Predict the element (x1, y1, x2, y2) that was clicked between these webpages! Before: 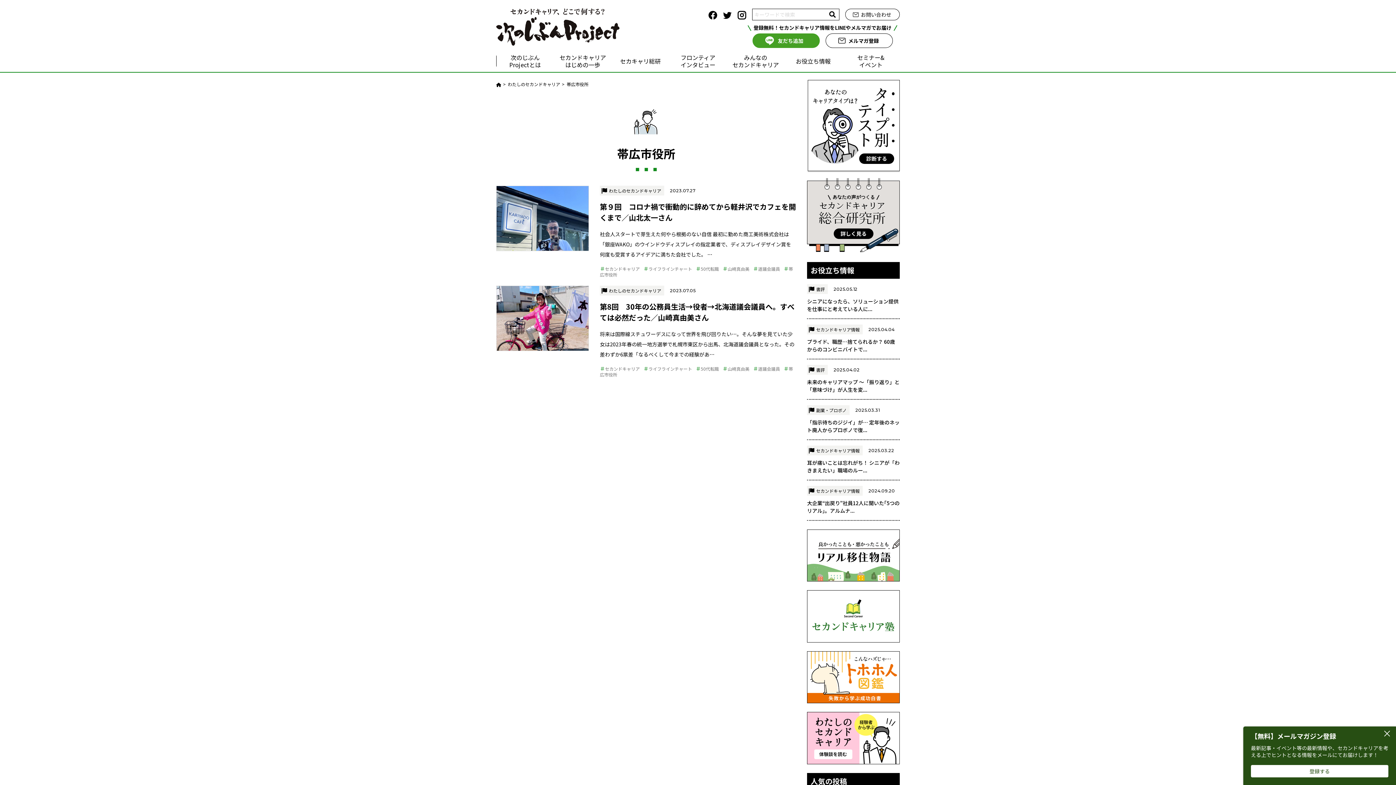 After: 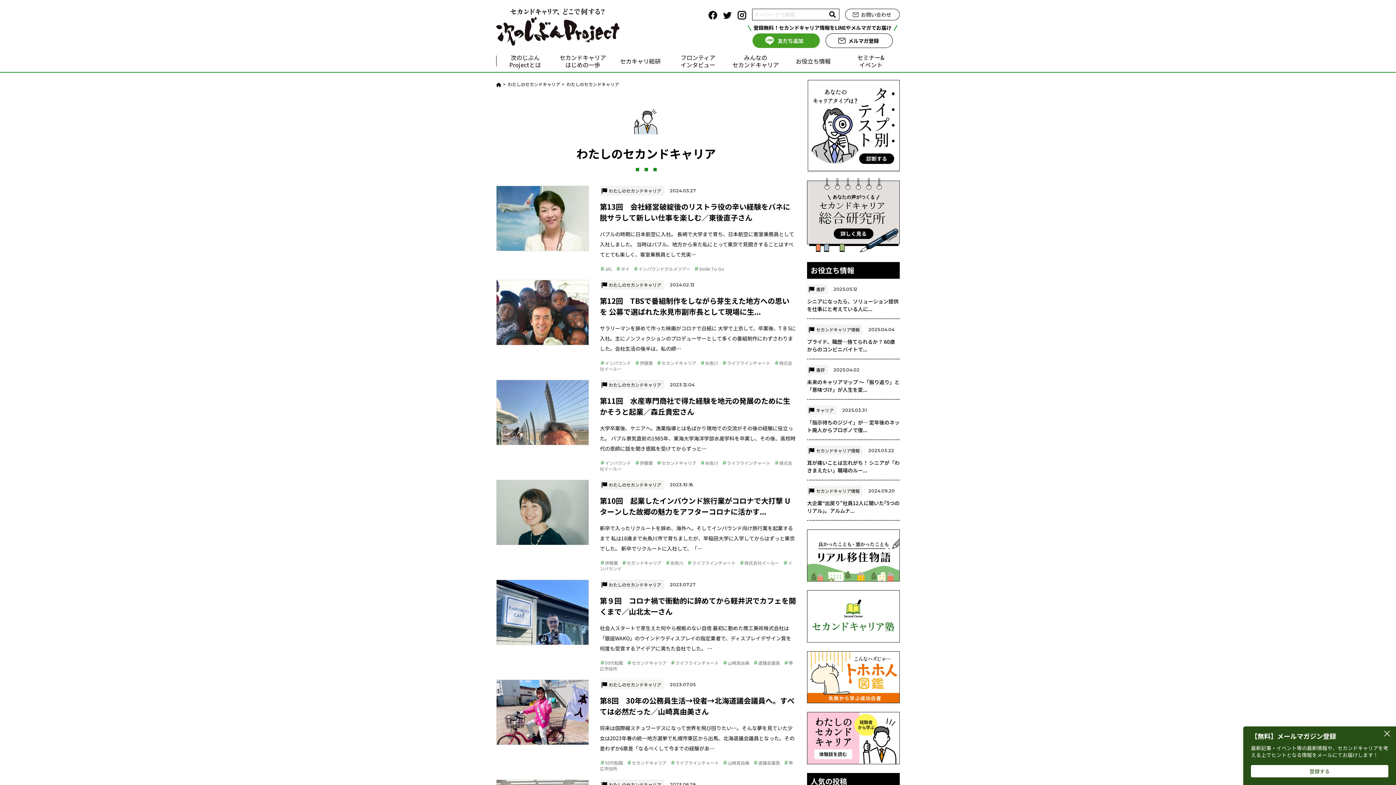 Action: label: わたしのセカンドキャリア bbox: (599, 185, 664, 195)